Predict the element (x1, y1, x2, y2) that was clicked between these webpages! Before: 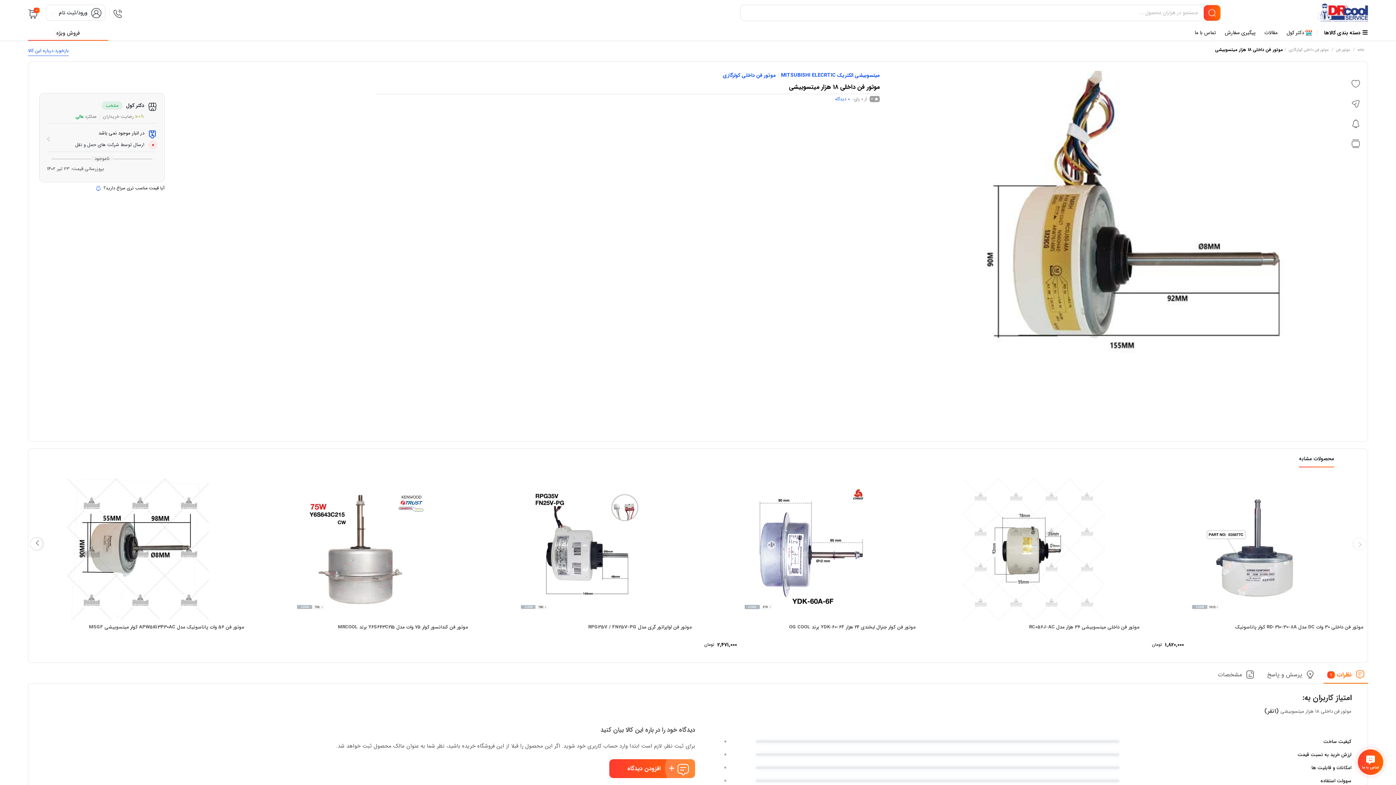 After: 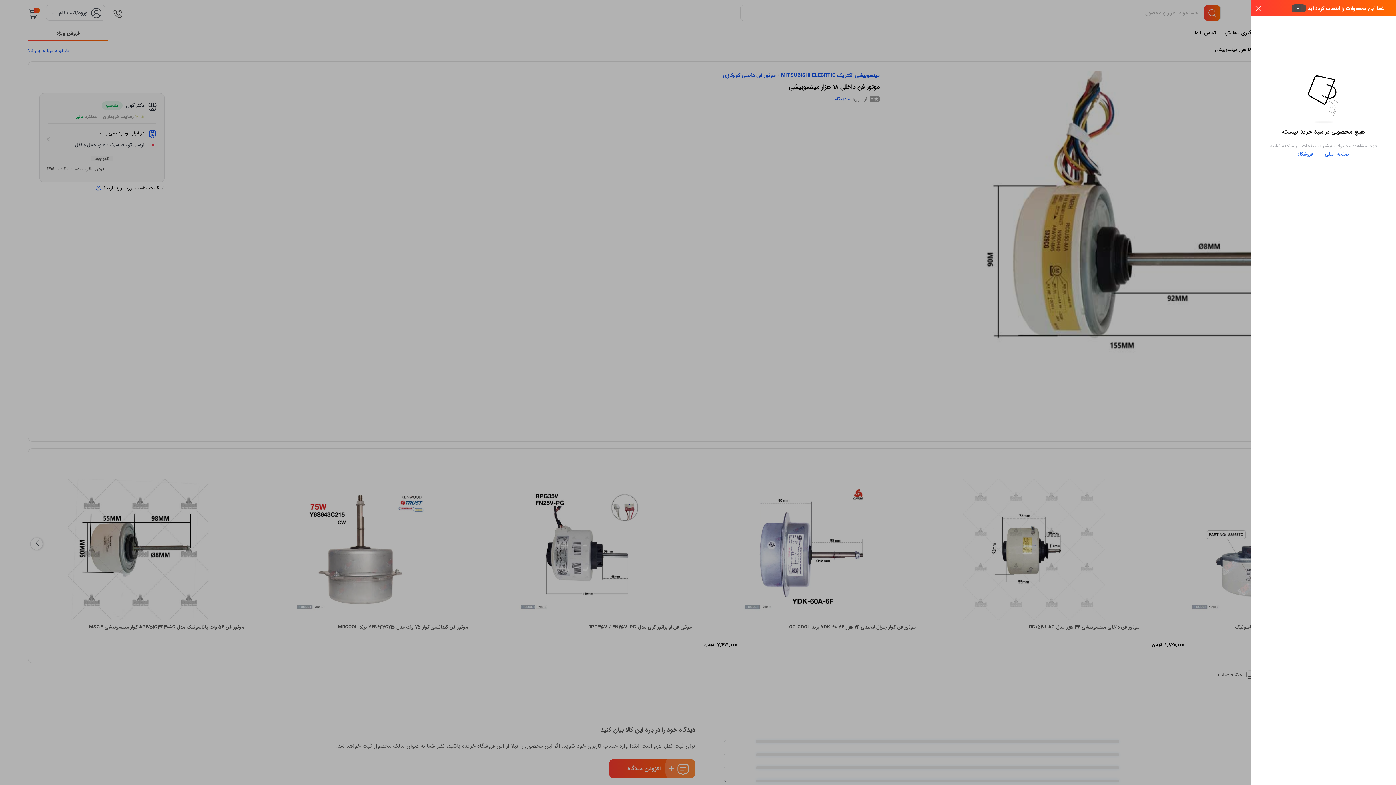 Action: bbox: (27, 7, 38, 18) label: 0